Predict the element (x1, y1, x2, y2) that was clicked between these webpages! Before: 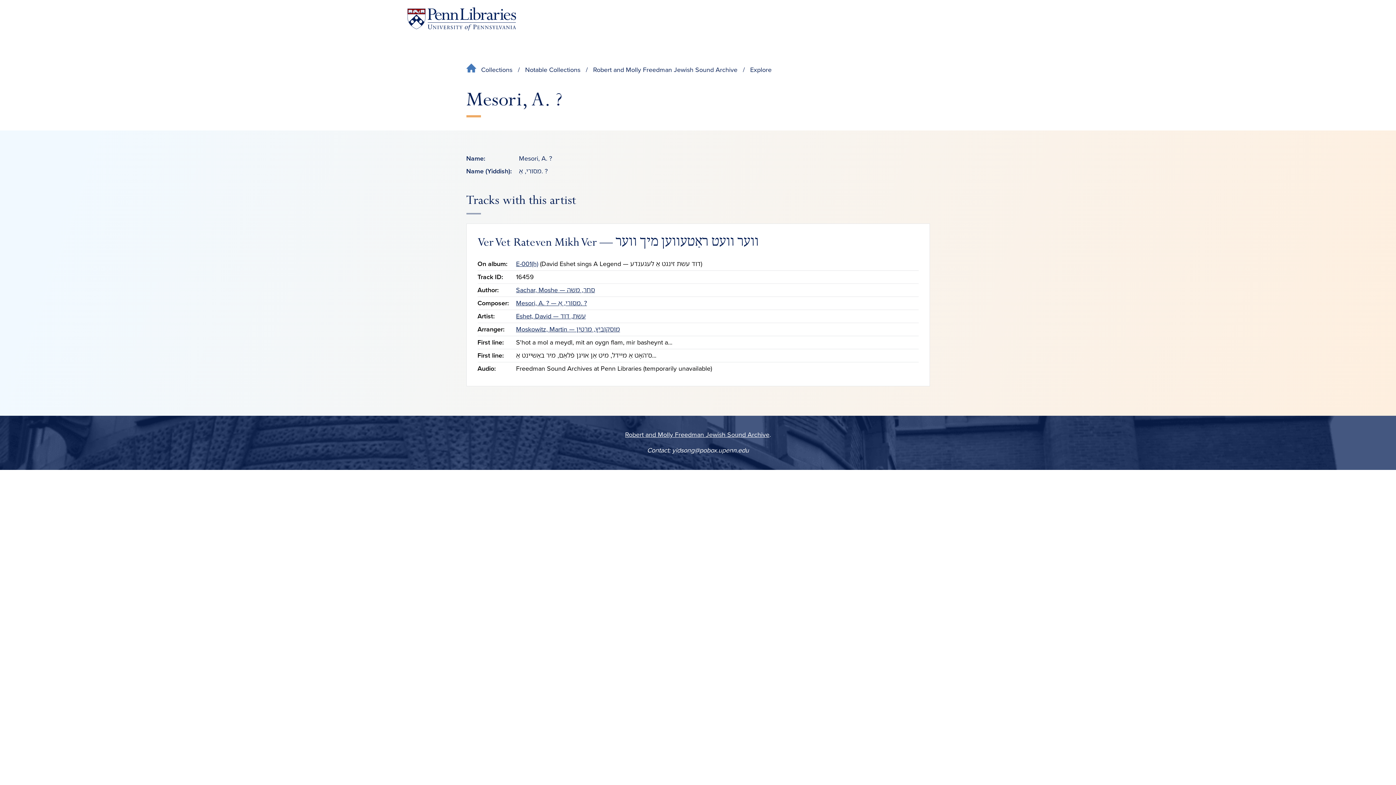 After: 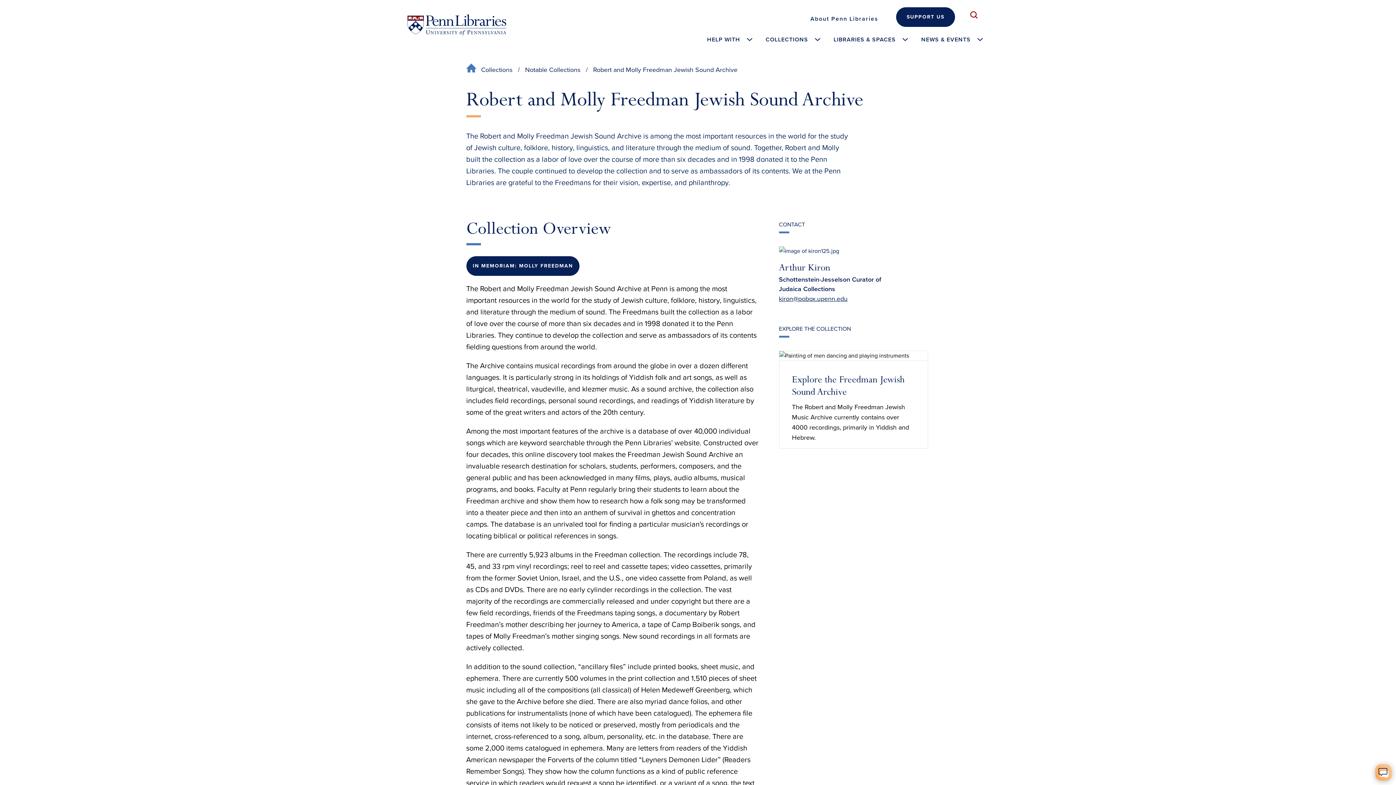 Action: bbox: (593, 65, 737, 73) label: Robert and Molly Freedman Jewish Sound Archive